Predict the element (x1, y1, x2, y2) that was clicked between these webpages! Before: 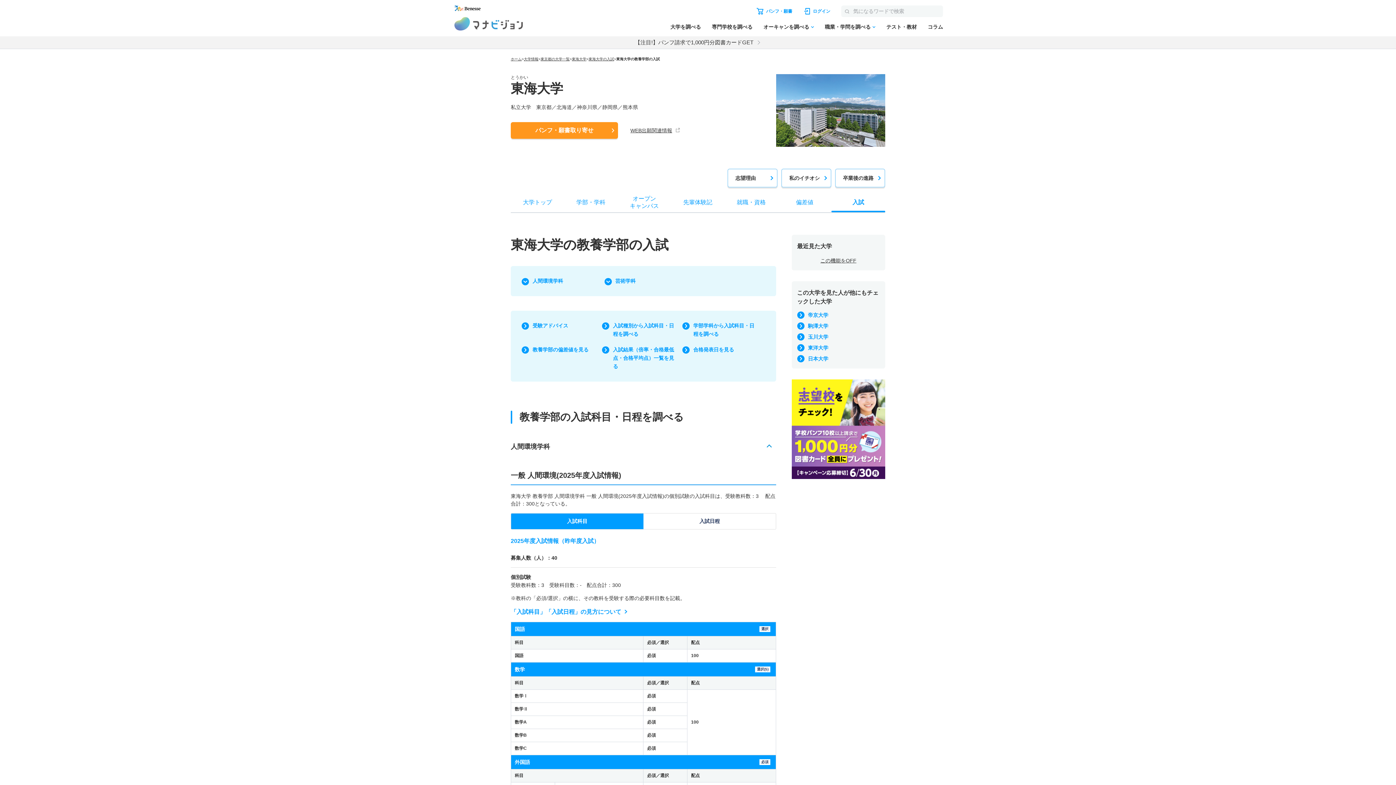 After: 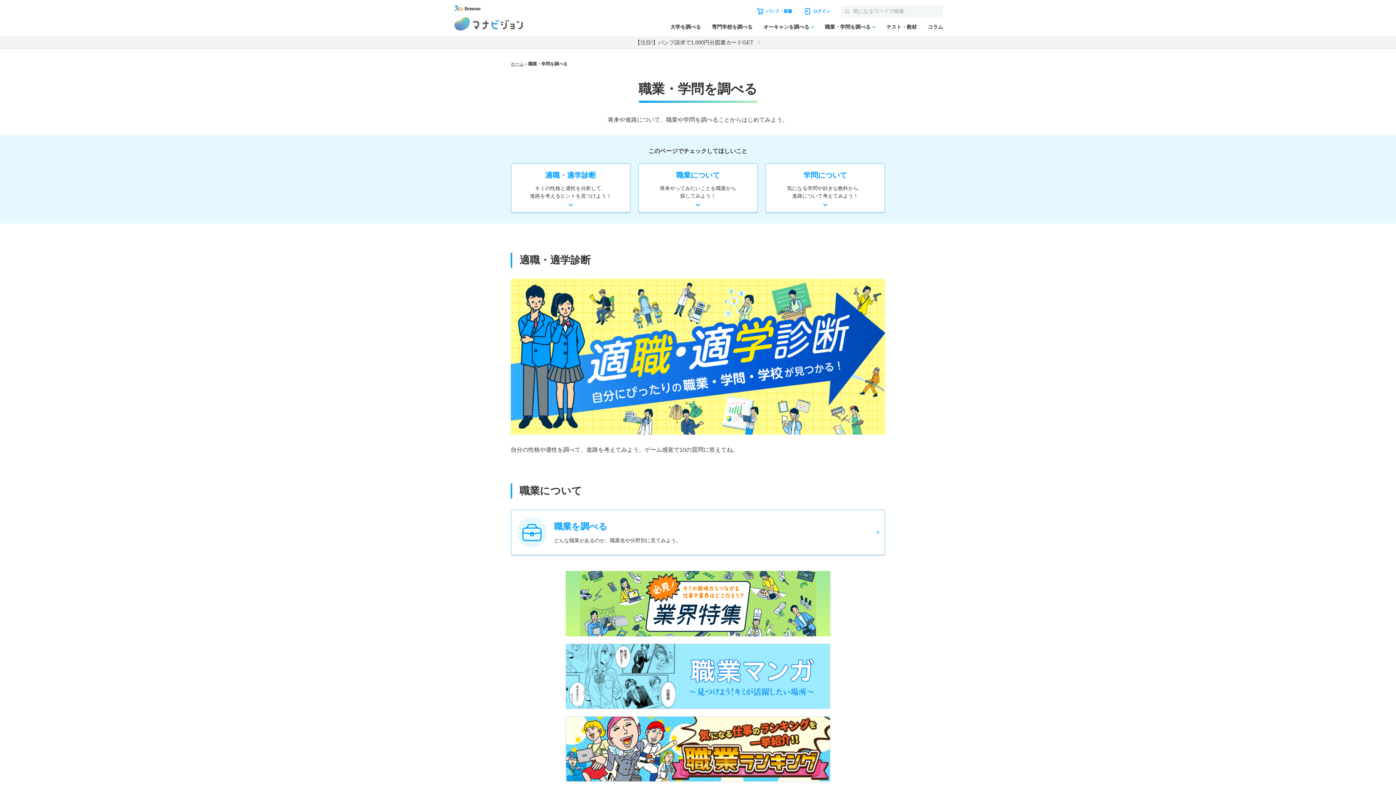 Action: label: 職業・学問を調べる bbox: (825, 24, 875, 29)